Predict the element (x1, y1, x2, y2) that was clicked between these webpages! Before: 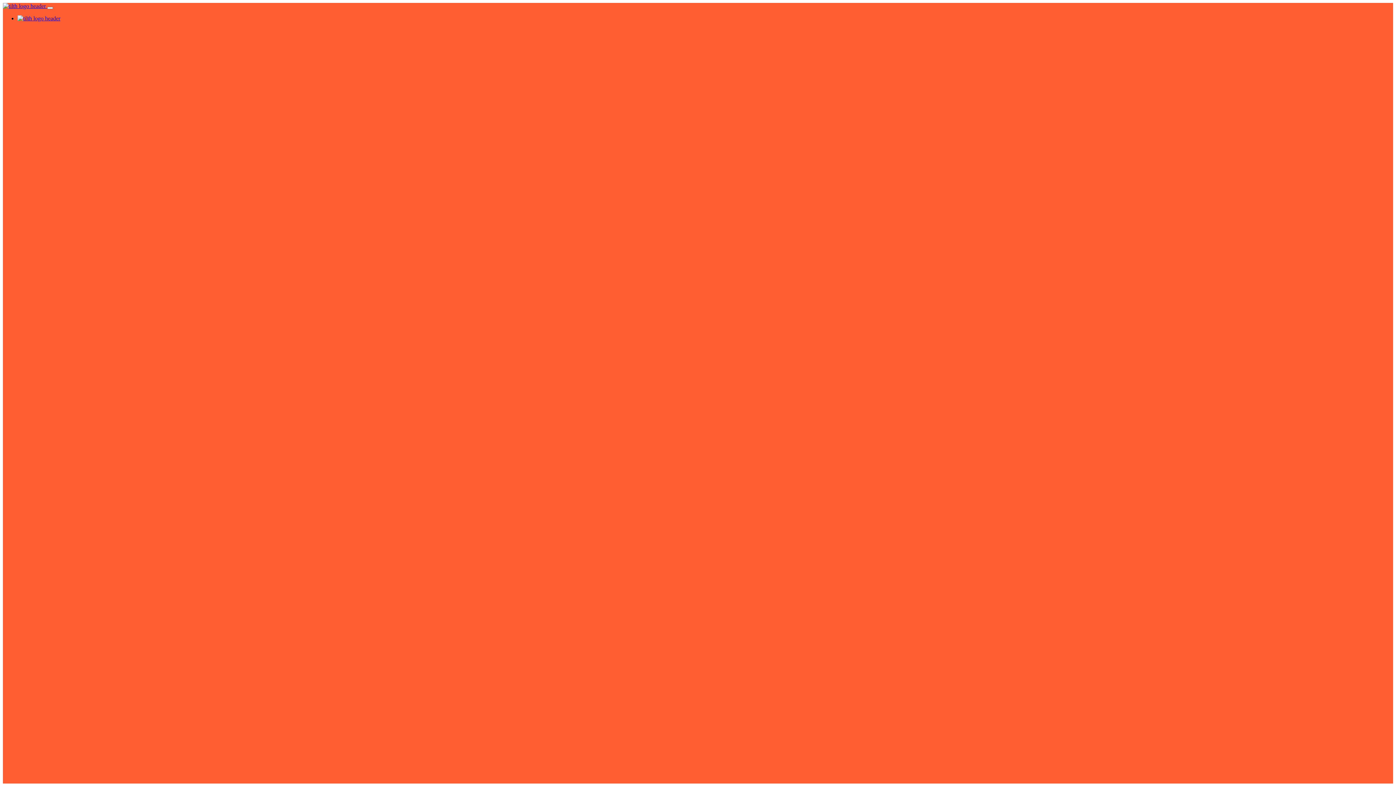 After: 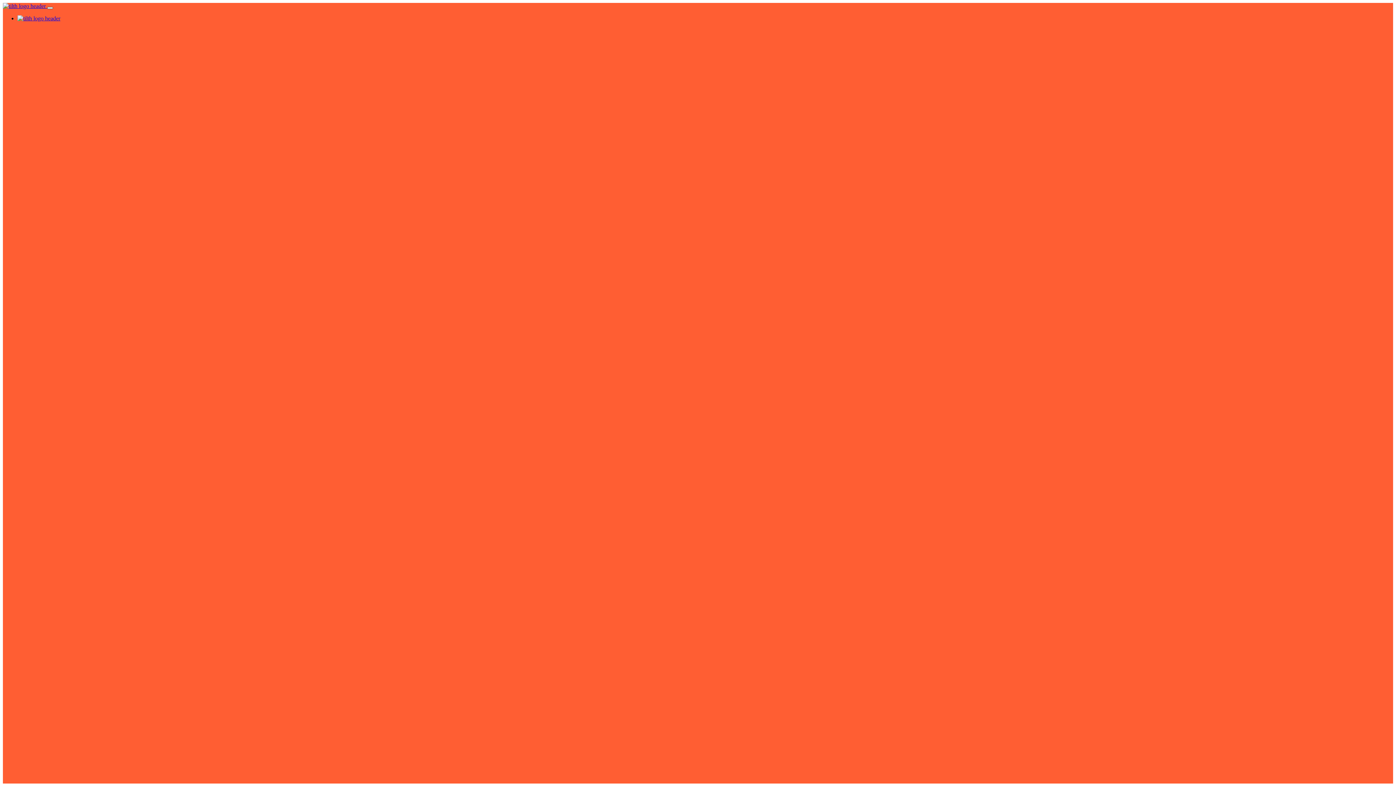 Action: bbox: (47, 6, 53, 9)